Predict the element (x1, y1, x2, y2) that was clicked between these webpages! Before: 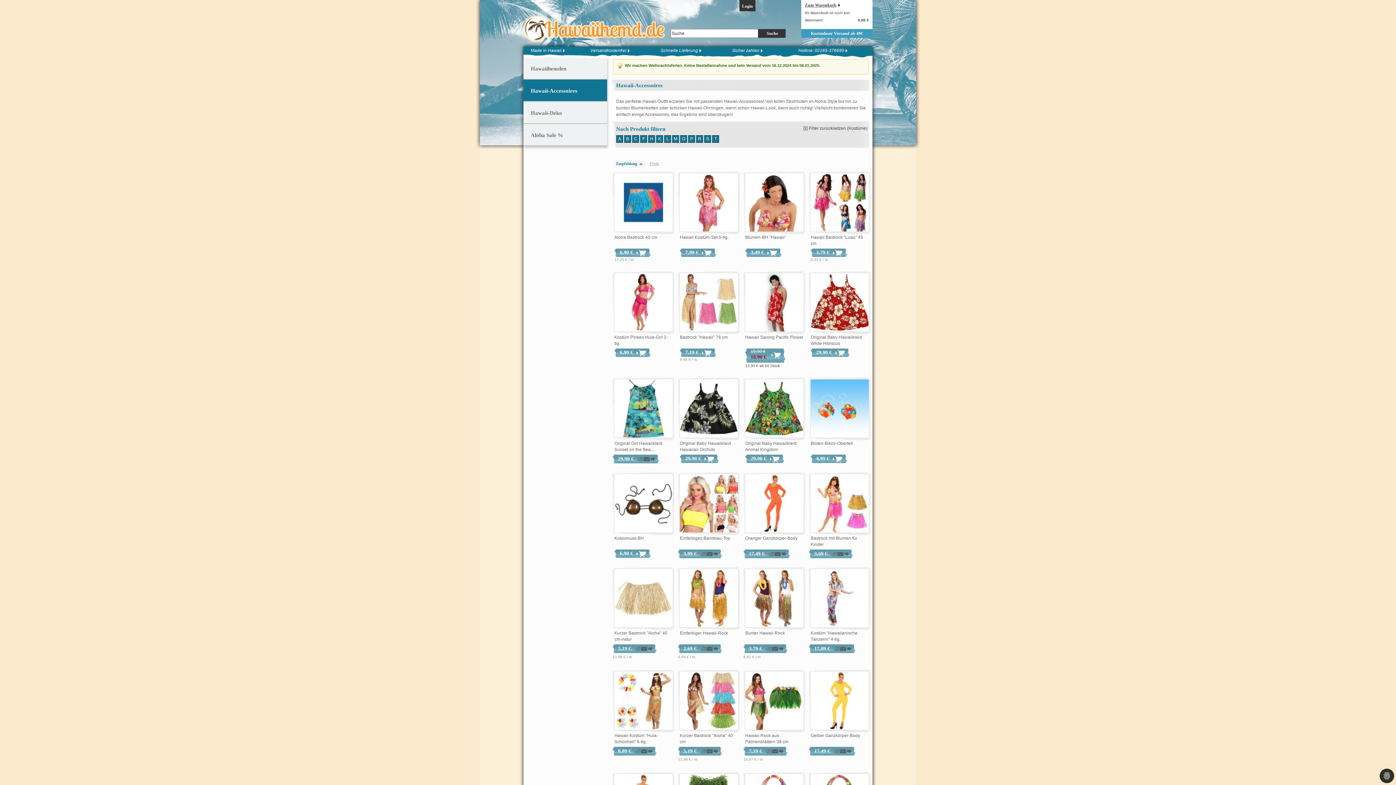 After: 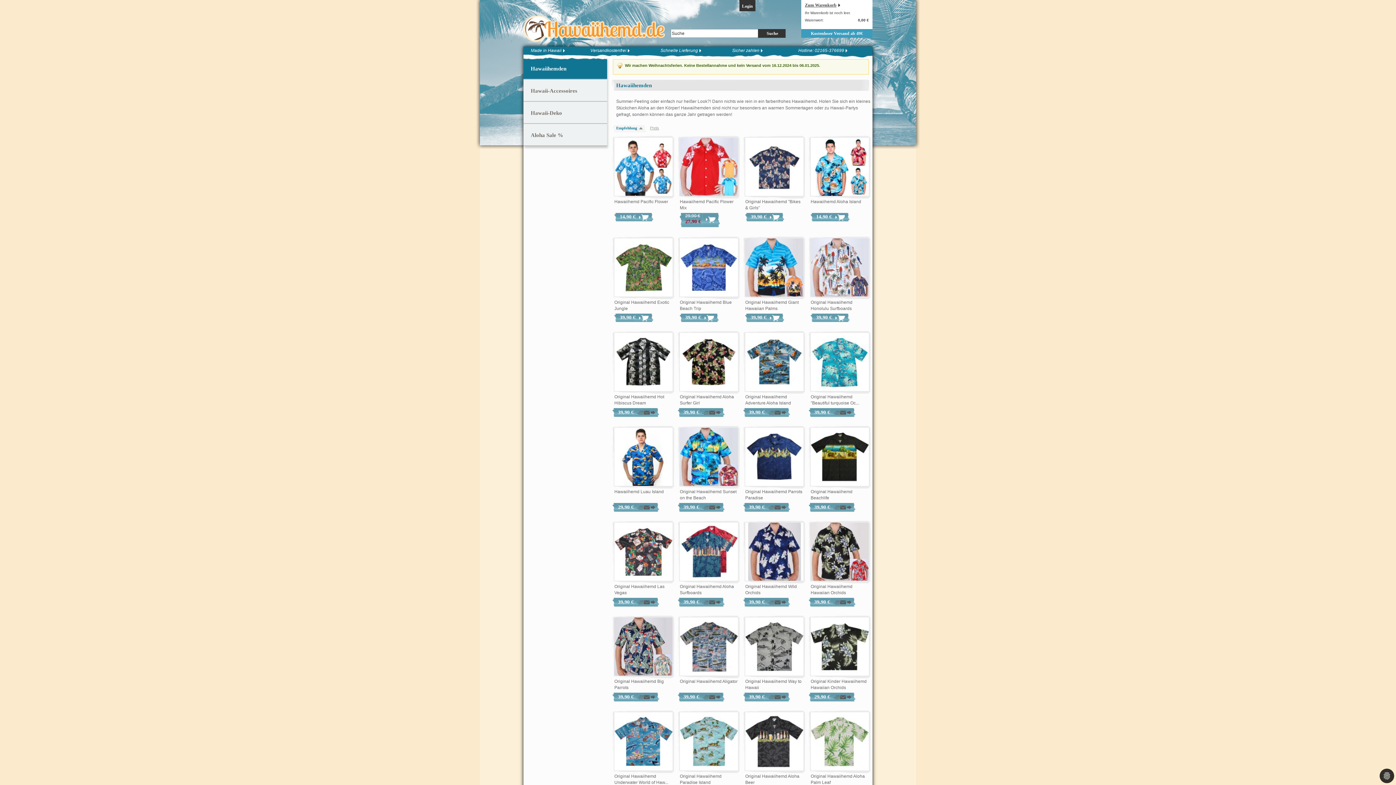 Action: label: Hawaiihemden bbox: (523, 57, 607, 79)